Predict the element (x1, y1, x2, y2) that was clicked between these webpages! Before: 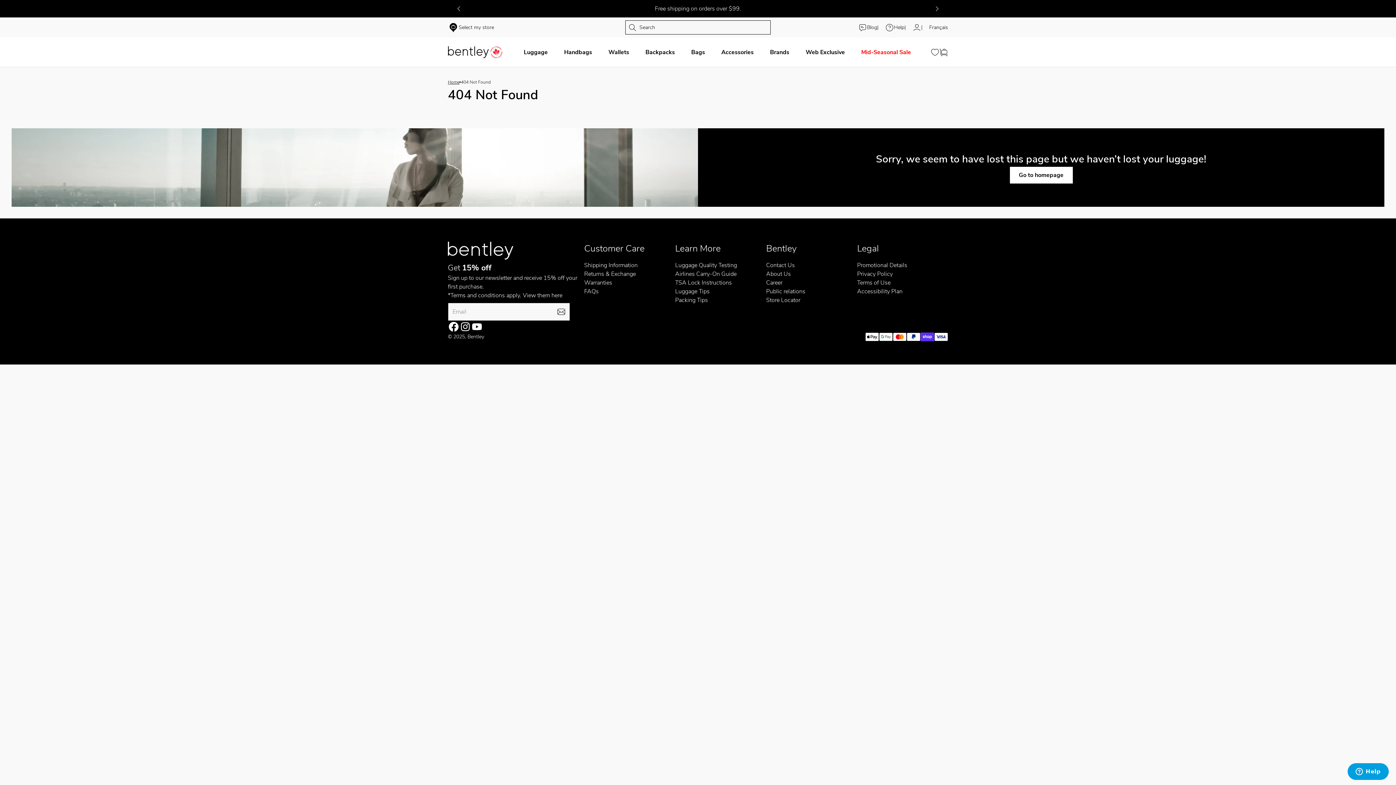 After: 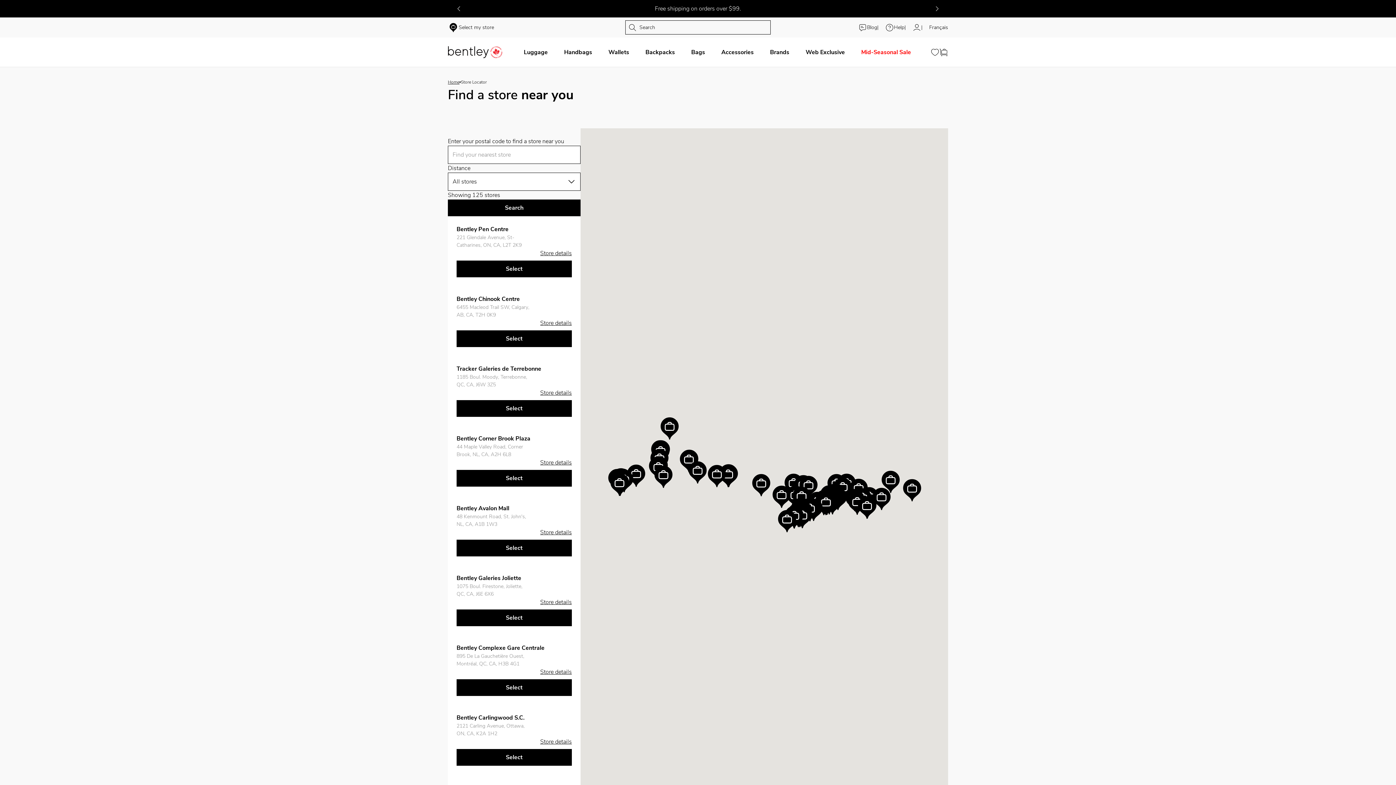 Action: label: Store Locator bbox: (766, 296, 800, 304)